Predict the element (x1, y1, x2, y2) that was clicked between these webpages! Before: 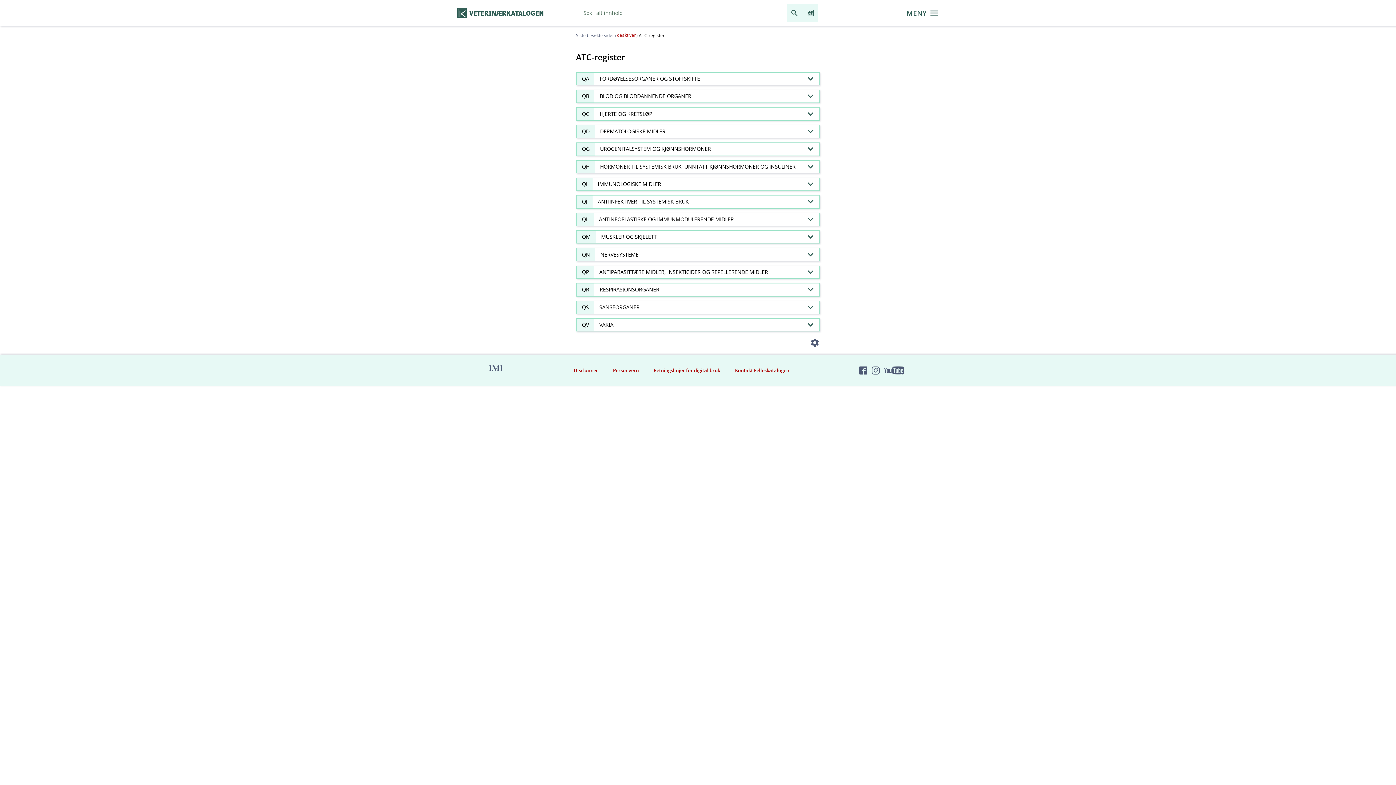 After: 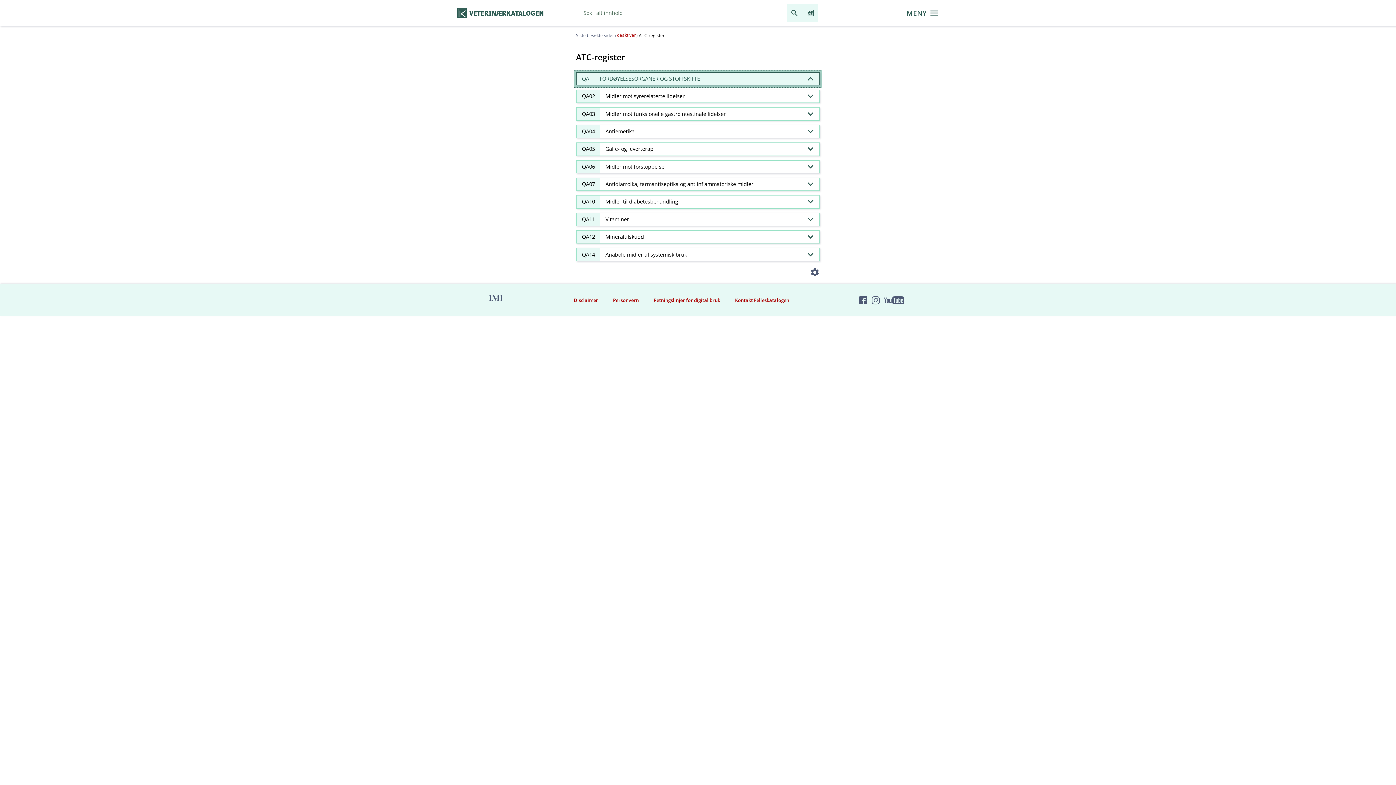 Action: bbox: (574, 70, 822, 87) label: QA
FORDØYELSESORGANER OG STOFFSKIFTE